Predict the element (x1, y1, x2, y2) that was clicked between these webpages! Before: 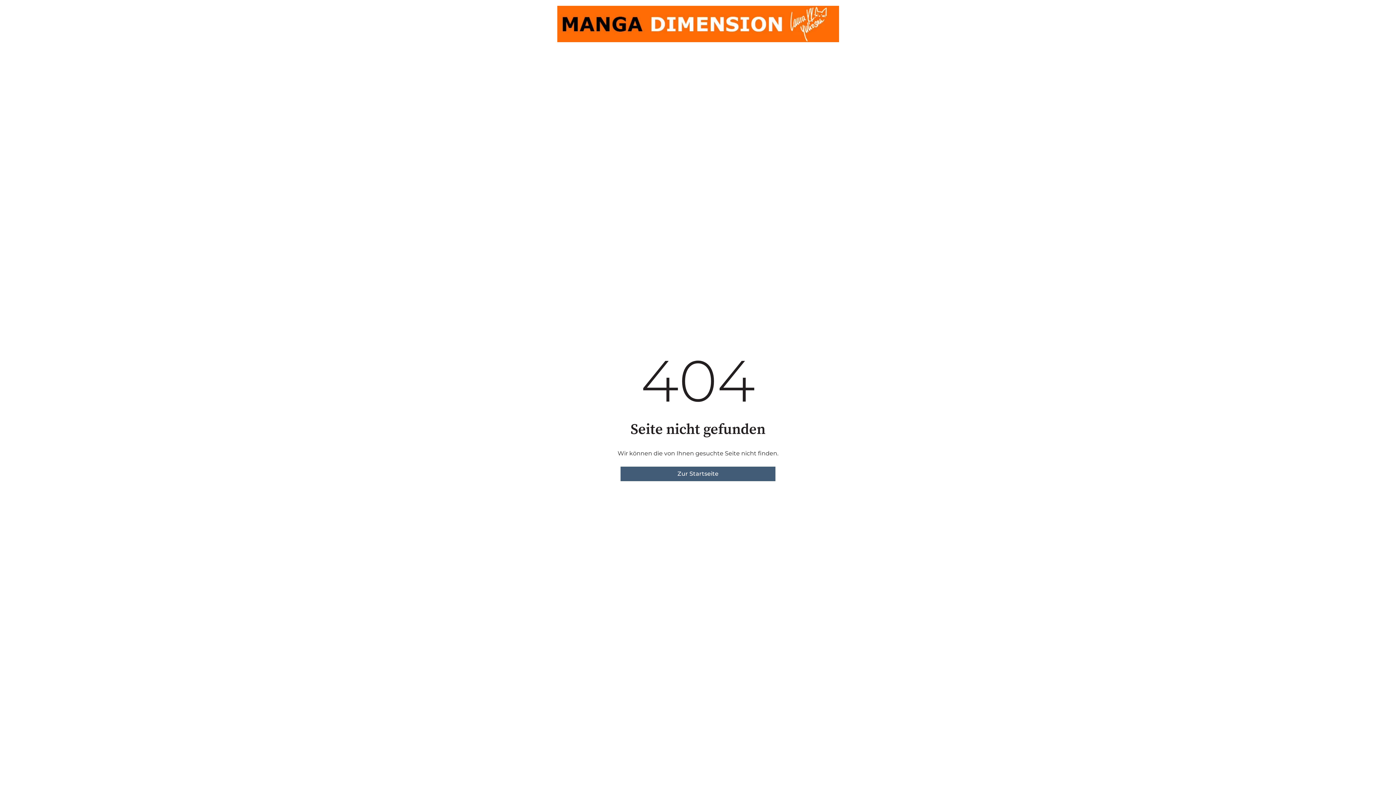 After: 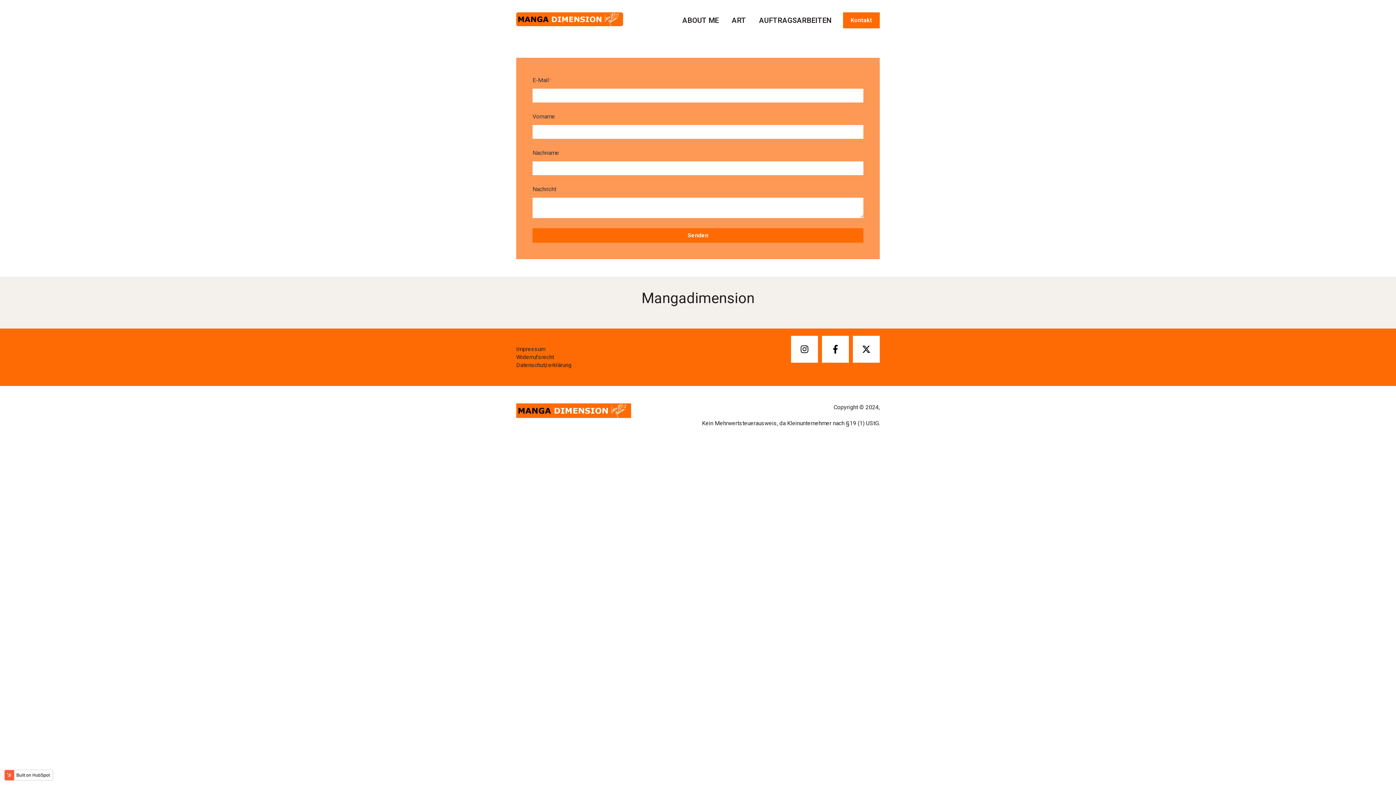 Action: label: Zur Startseite bbox: (620, 466, 775, 481)